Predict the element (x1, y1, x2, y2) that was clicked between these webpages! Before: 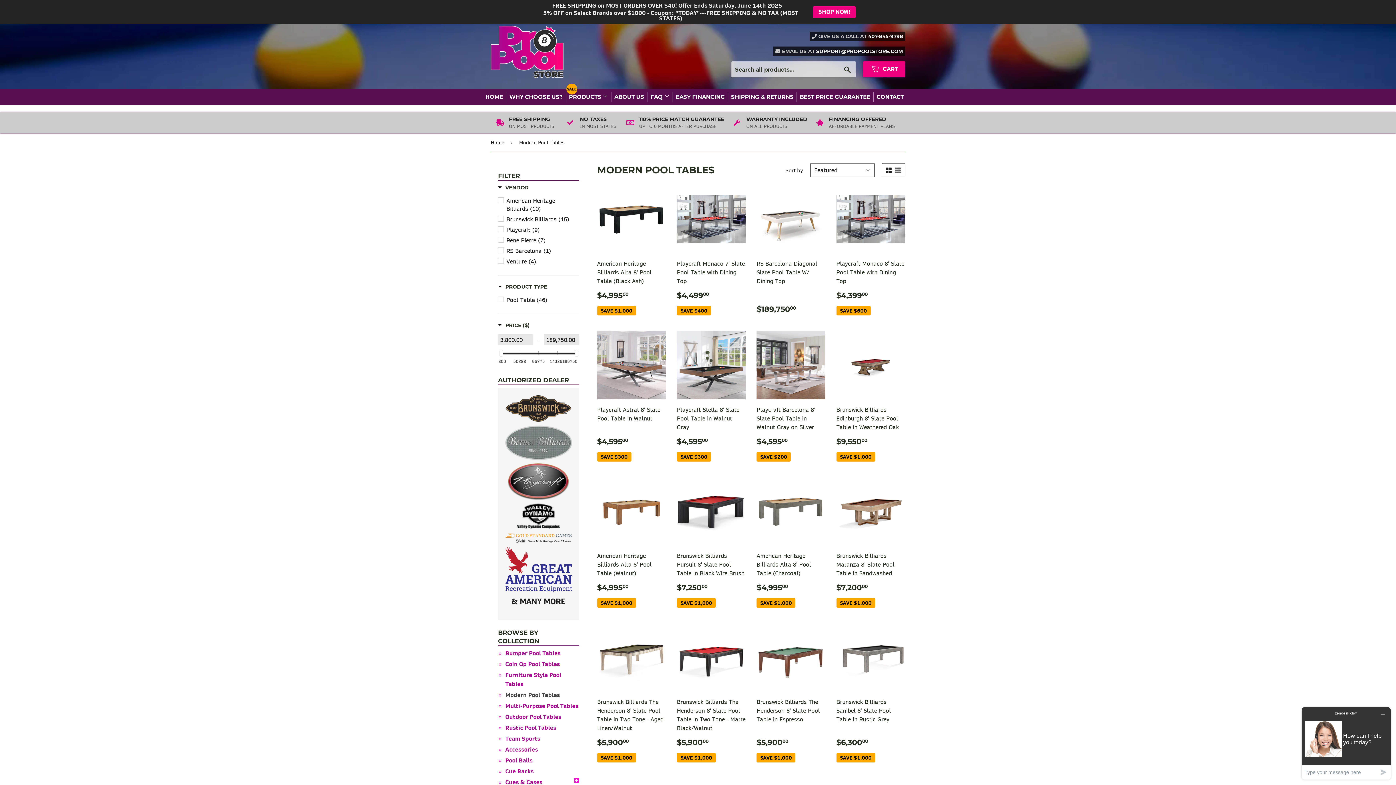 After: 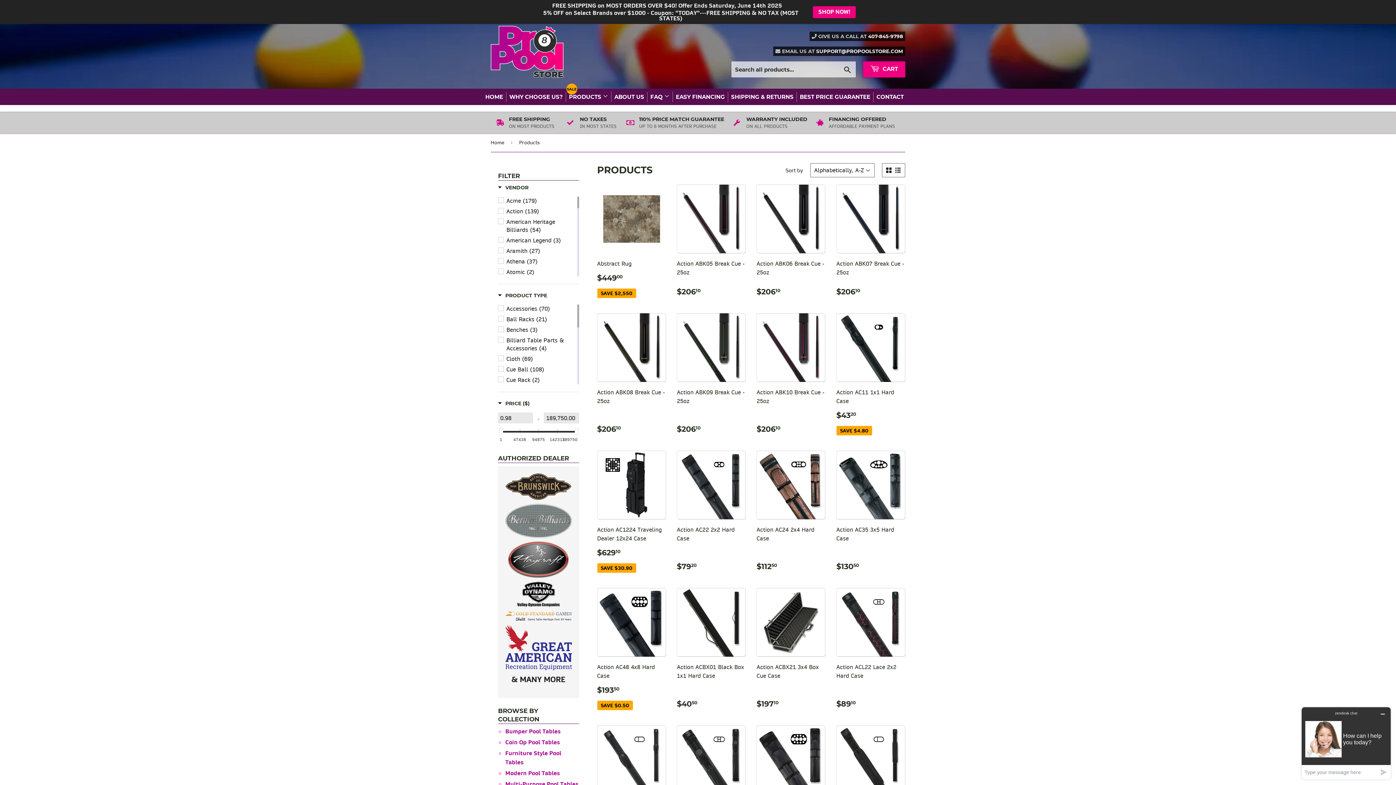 Action: label: PRODUCTS  bbox: (567, 91, 611, 102)